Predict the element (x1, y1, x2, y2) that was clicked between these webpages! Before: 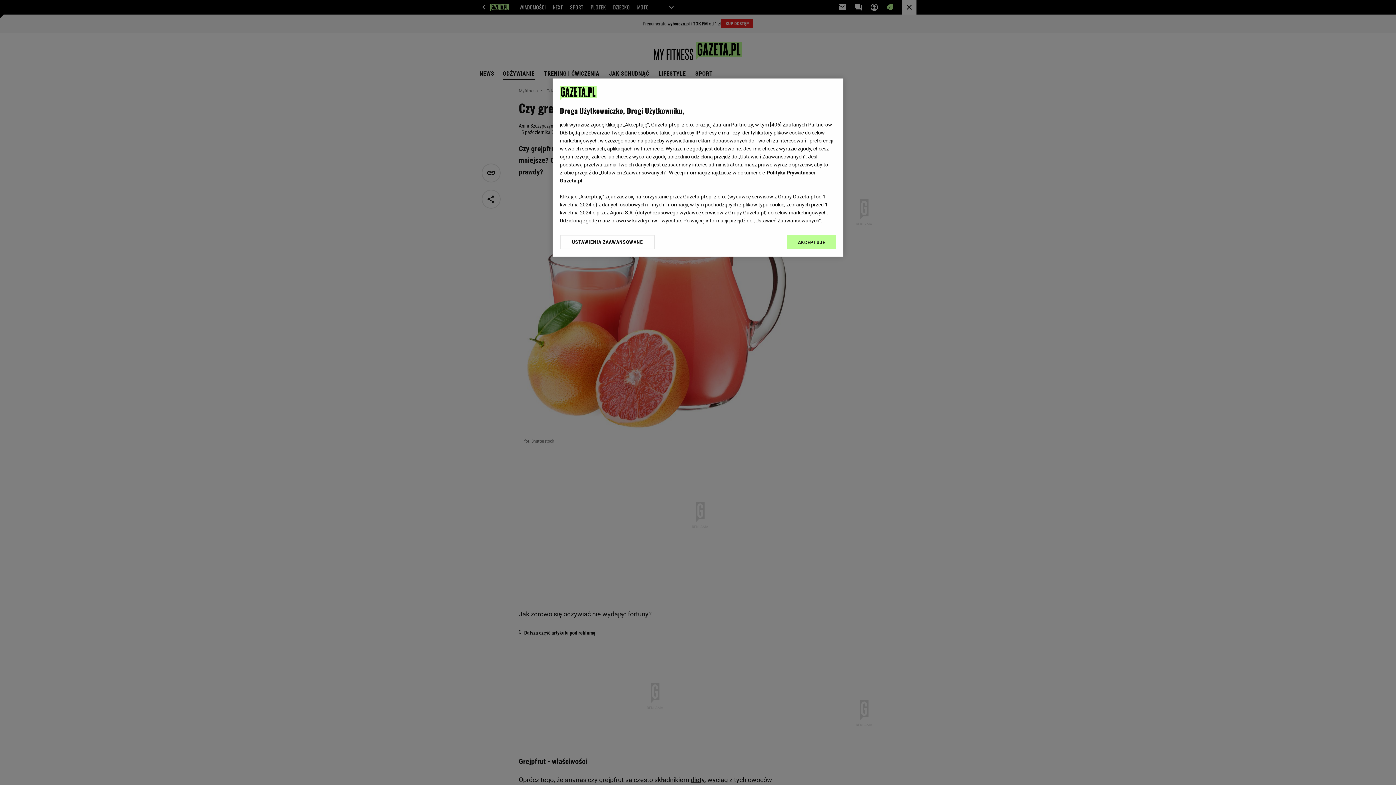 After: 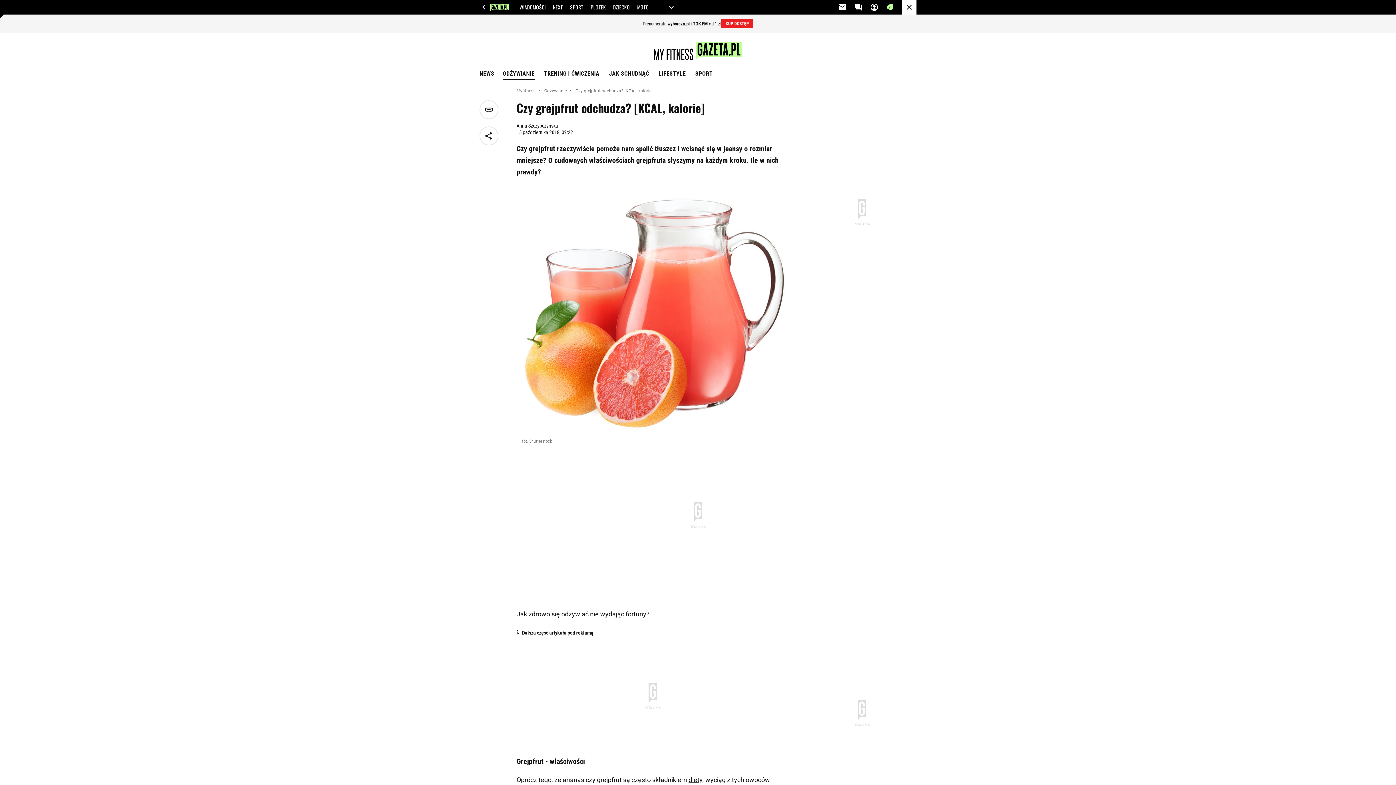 Action: label: AKCEPTUJĘ bbox: (787, 234, 836, 249)